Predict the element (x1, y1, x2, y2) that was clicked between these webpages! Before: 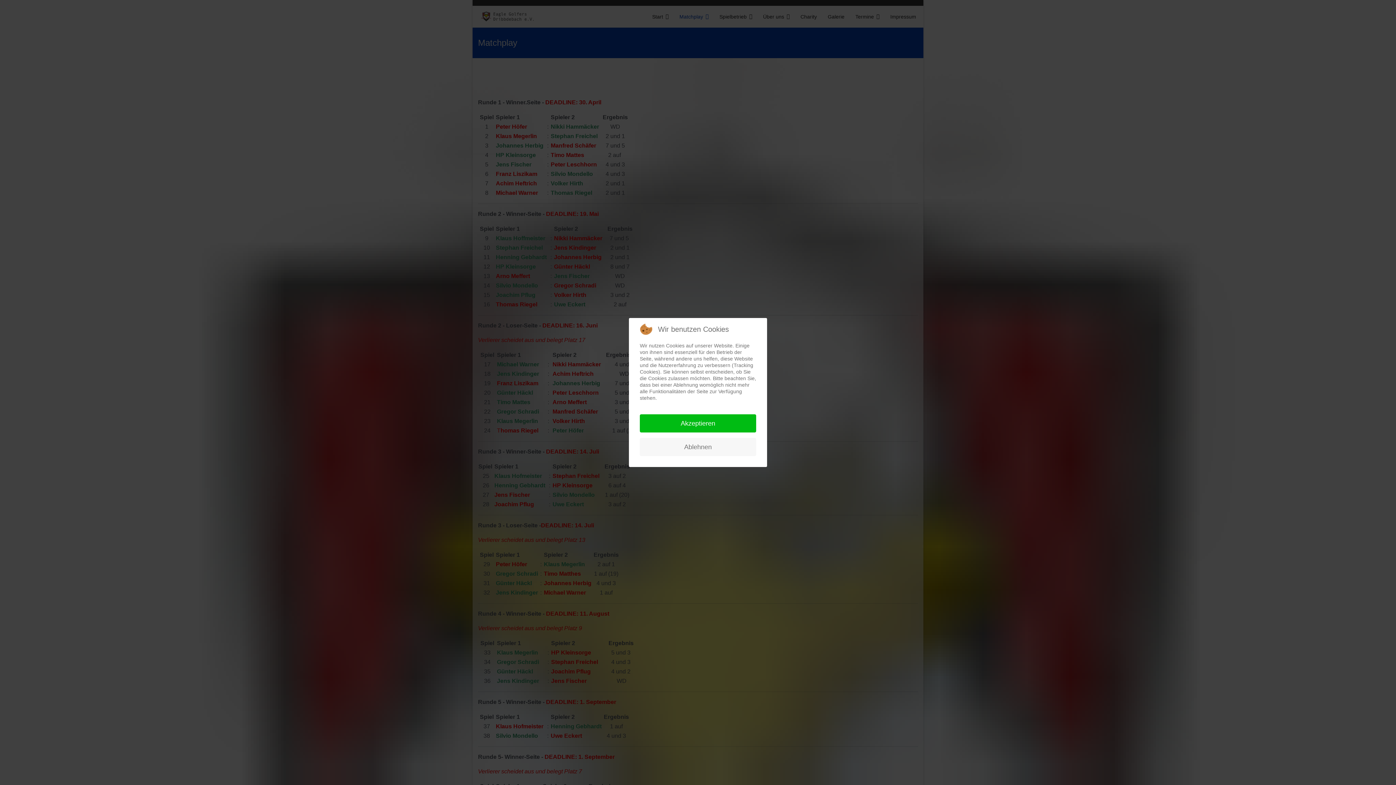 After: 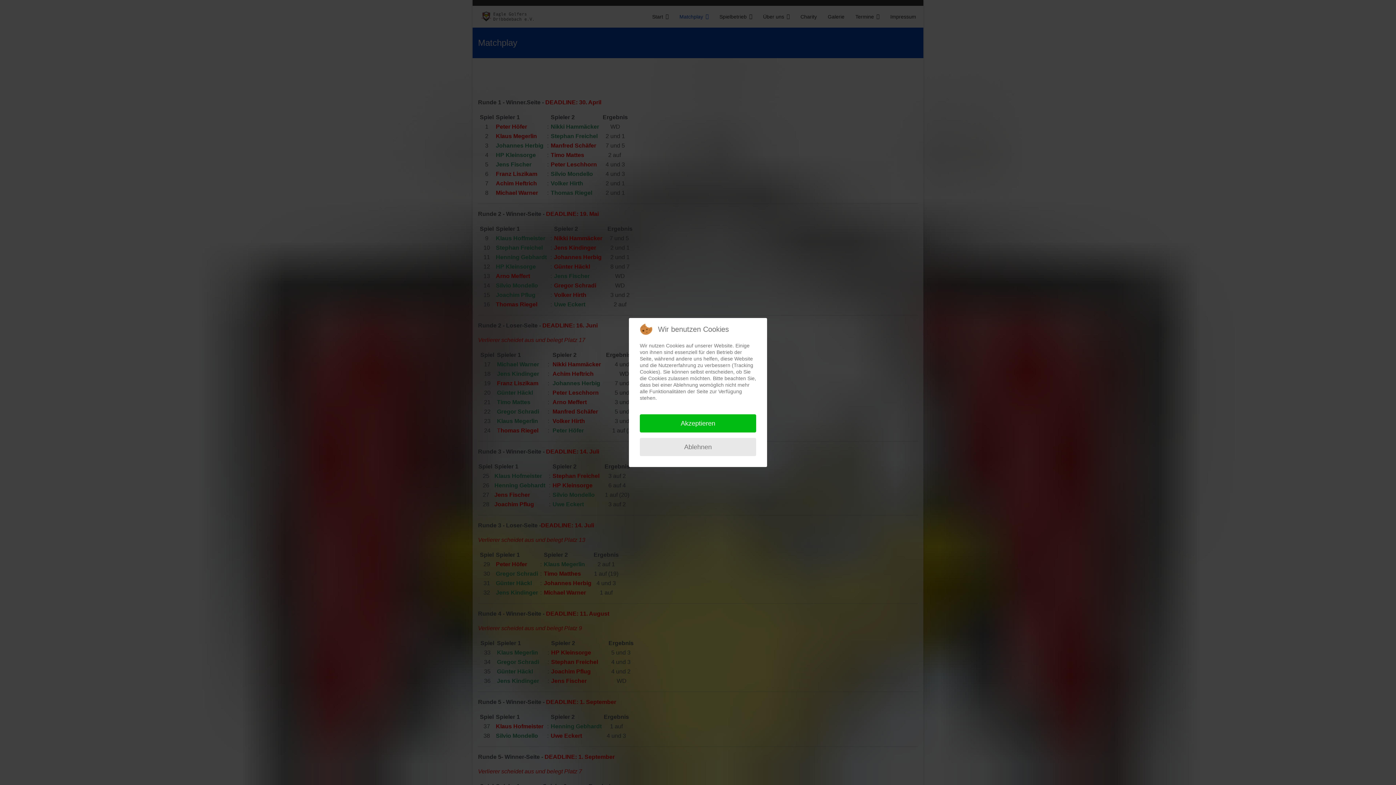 Action: label: Ablehnen bbox: (640, 438, 756, 456)